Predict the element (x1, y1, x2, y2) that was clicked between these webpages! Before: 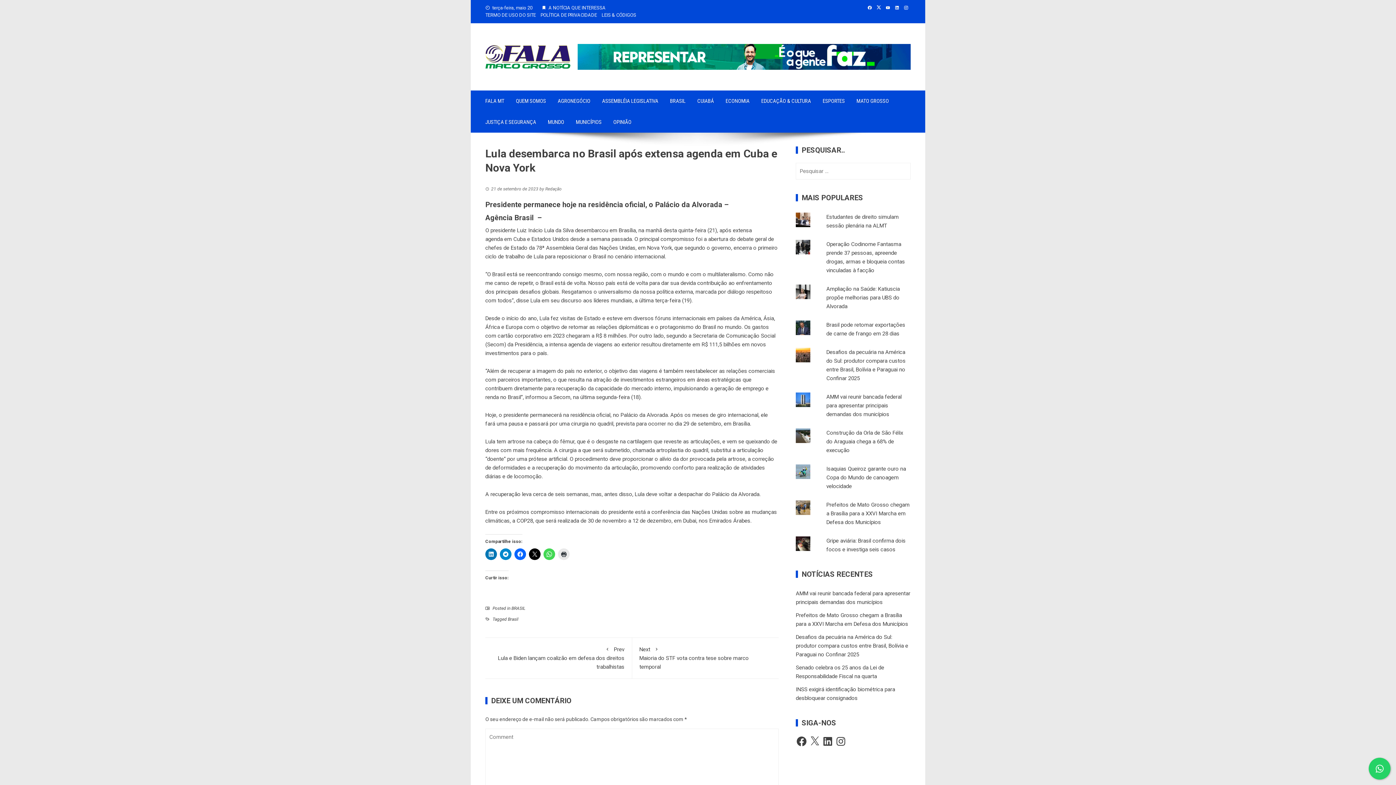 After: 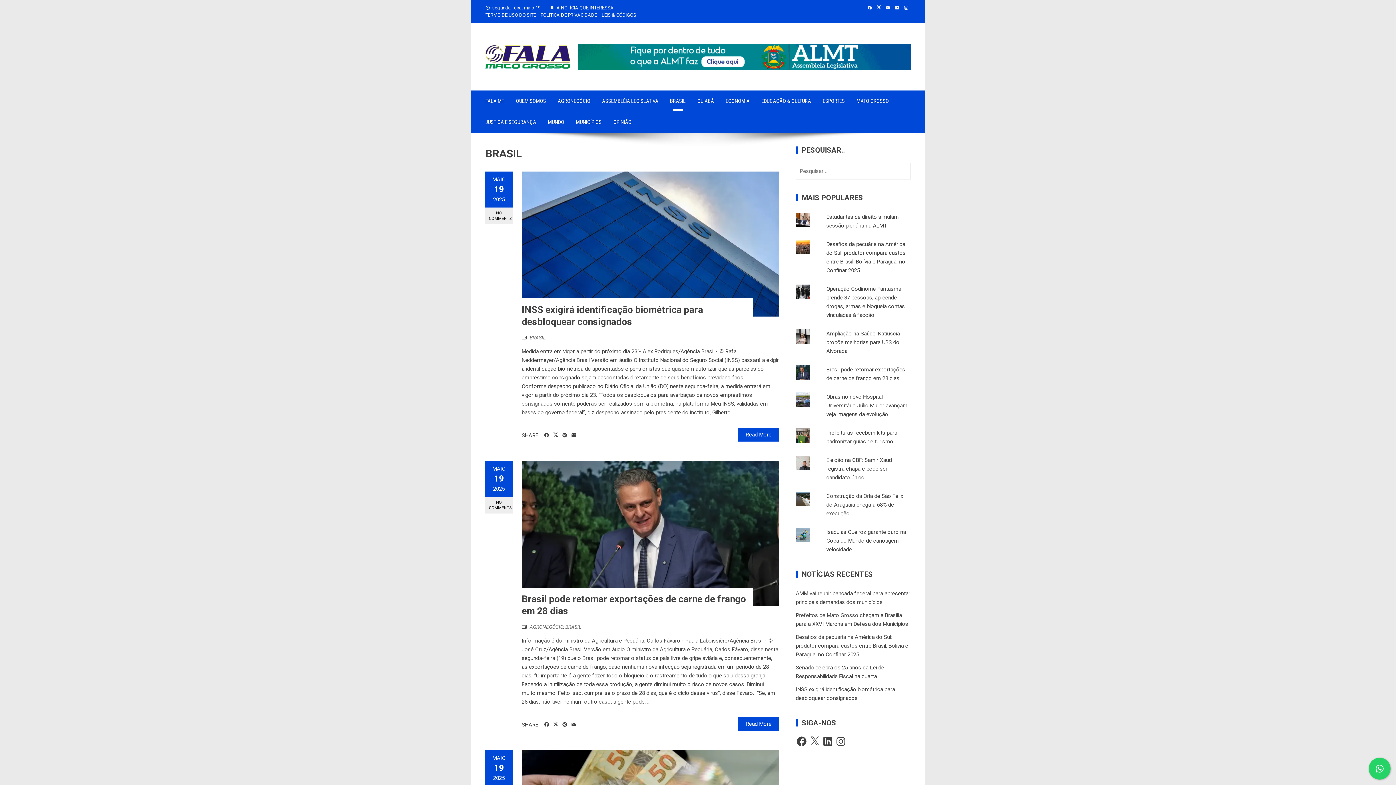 Action: bbox: (511, 606, 525, 611) label: BRASIL